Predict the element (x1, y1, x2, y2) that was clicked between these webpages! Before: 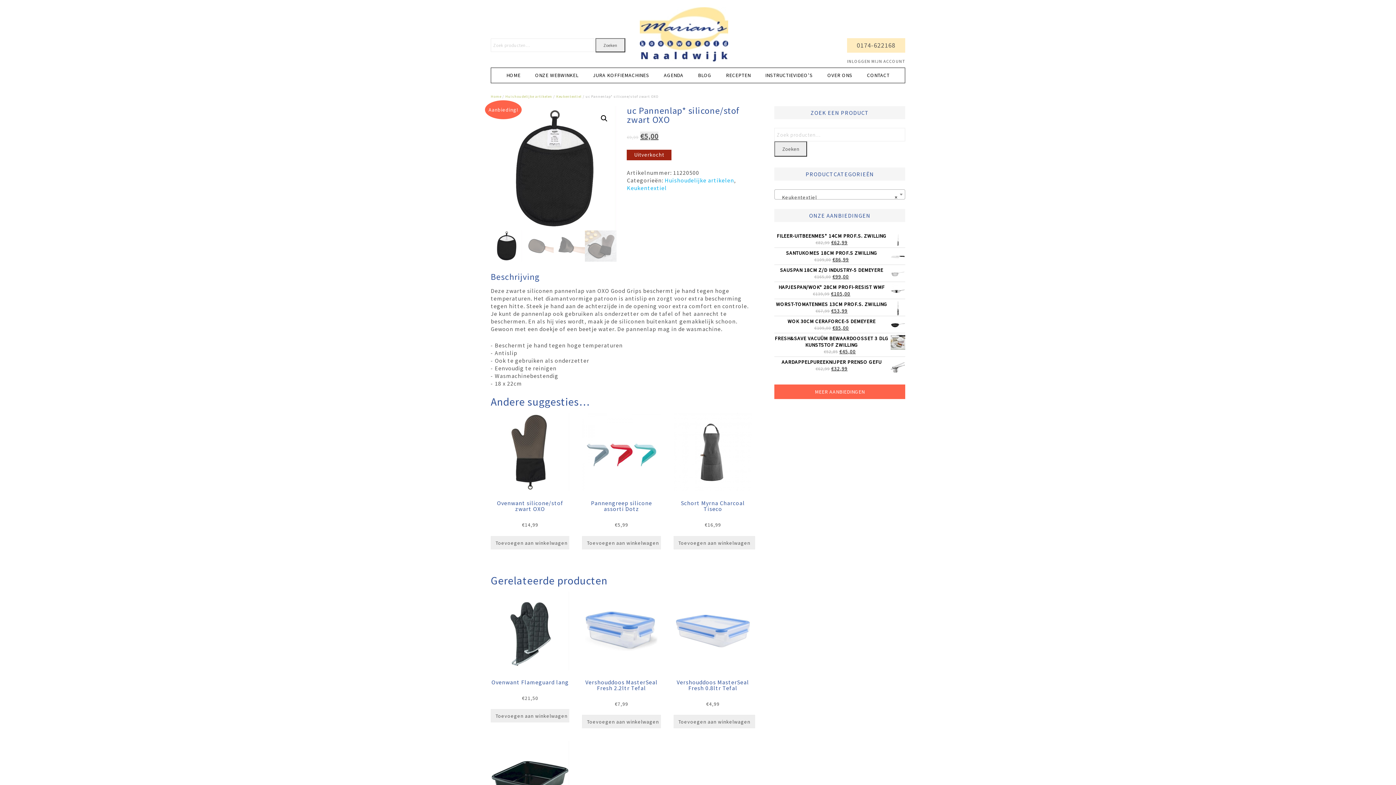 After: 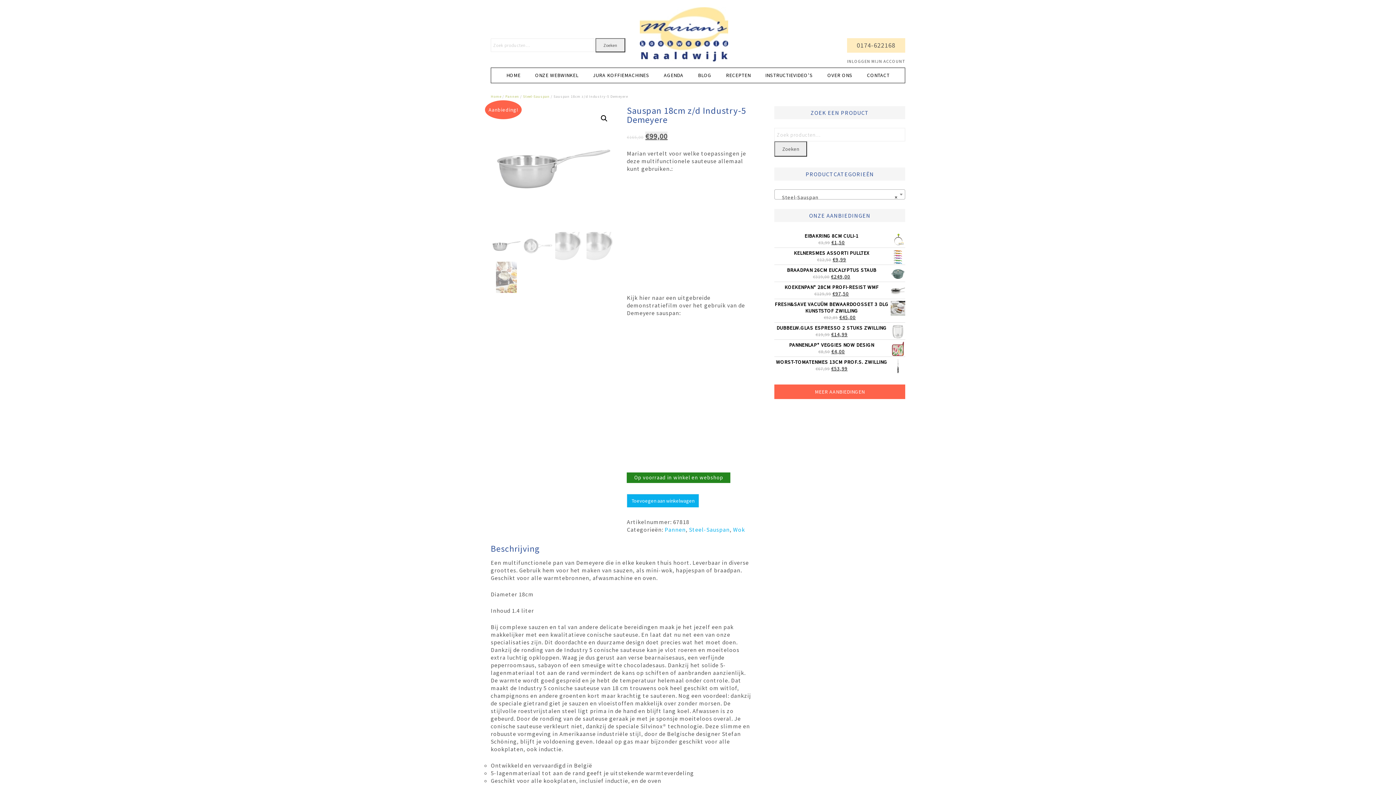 Action: bbox: (774, 266, 905, 273) label: SAUSPAN 18CM Z/D INDUSTRY-5 DEMEYERE